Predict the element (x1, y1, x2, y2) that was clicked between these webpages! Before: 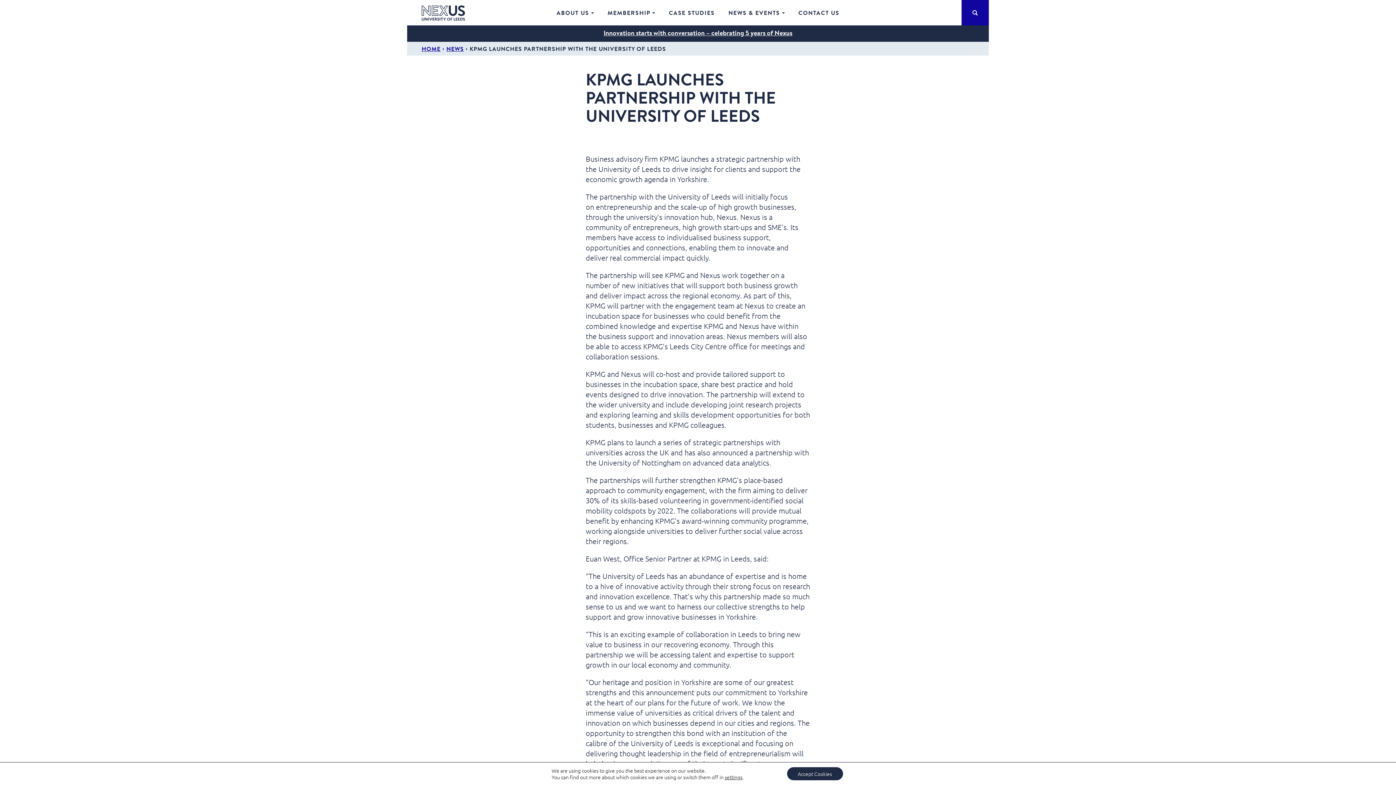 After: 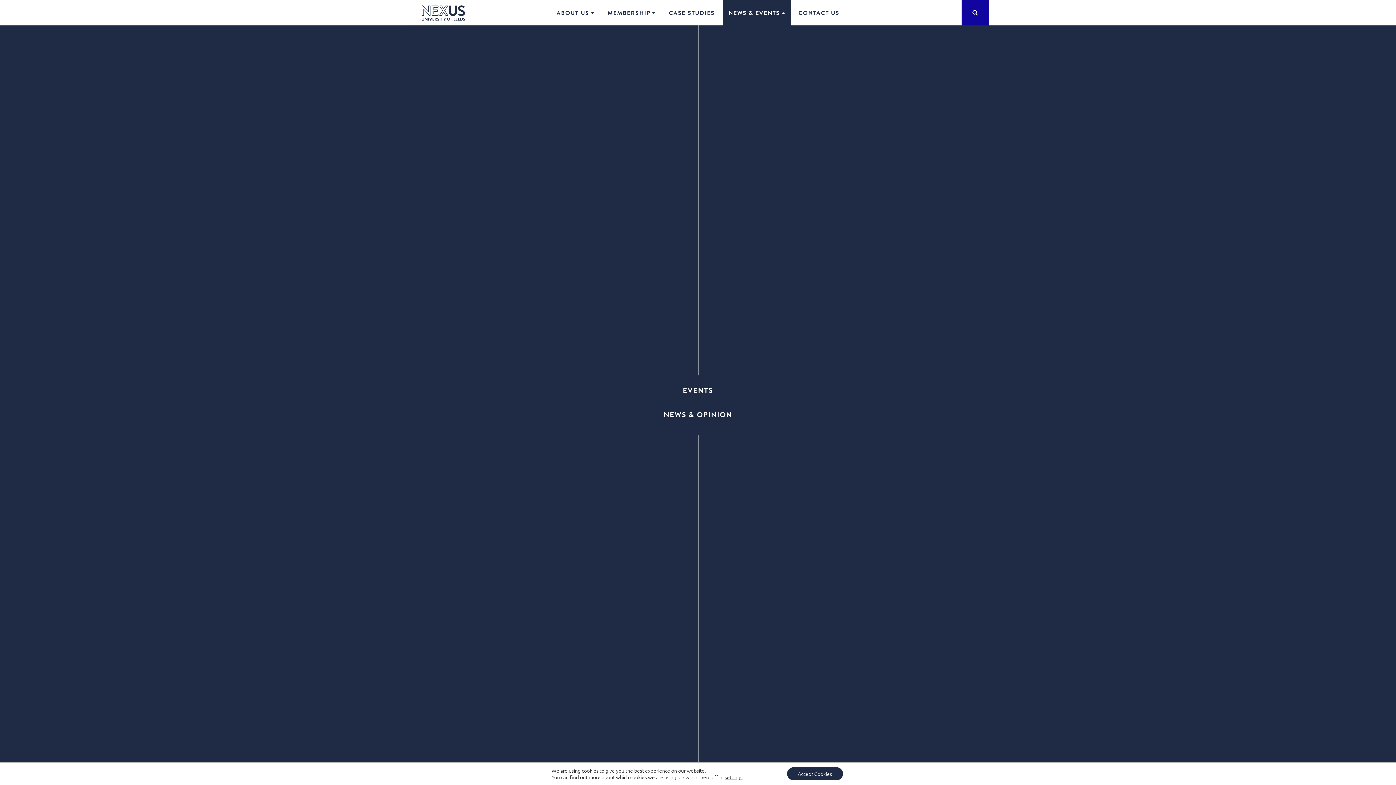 Action: bbox: (722, 0, 790, 25) label: NEWS & EVENTS